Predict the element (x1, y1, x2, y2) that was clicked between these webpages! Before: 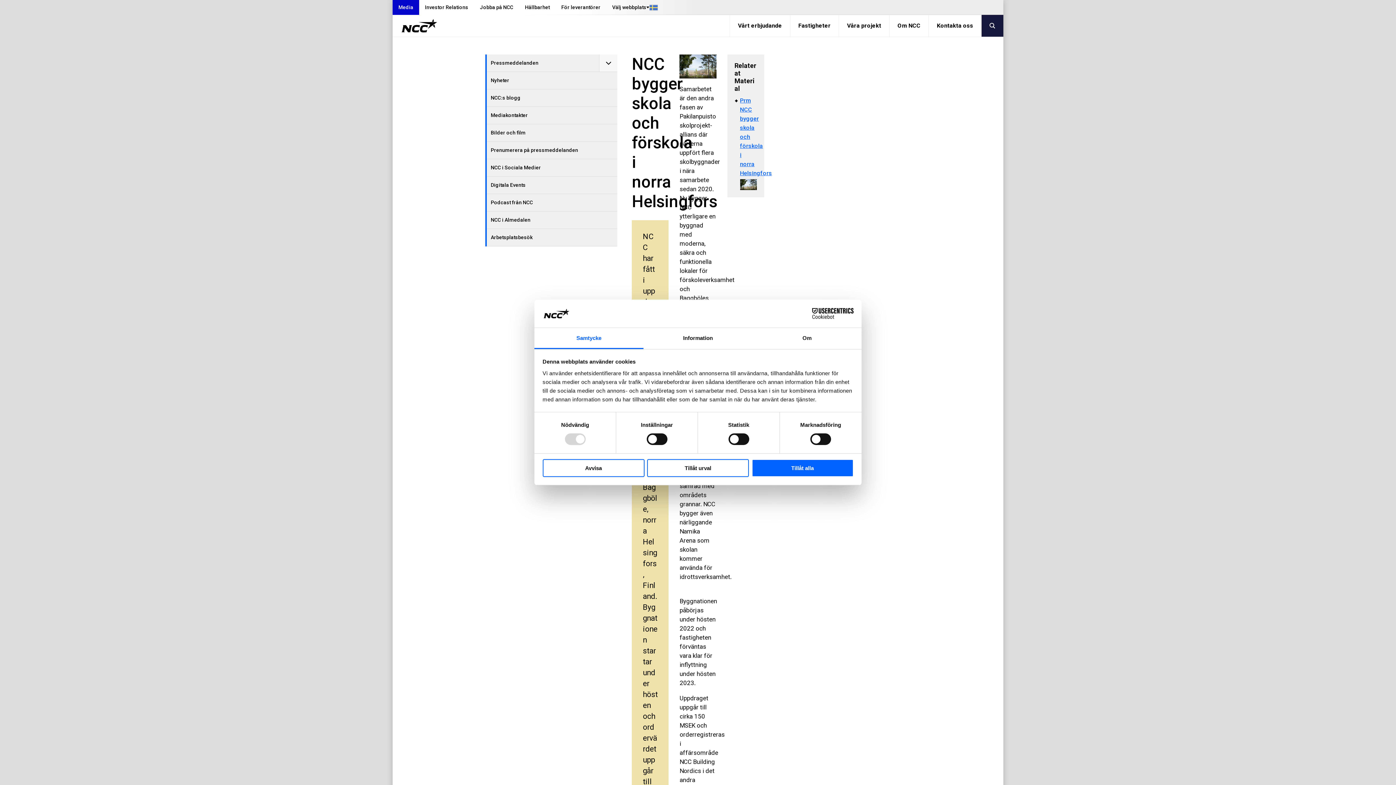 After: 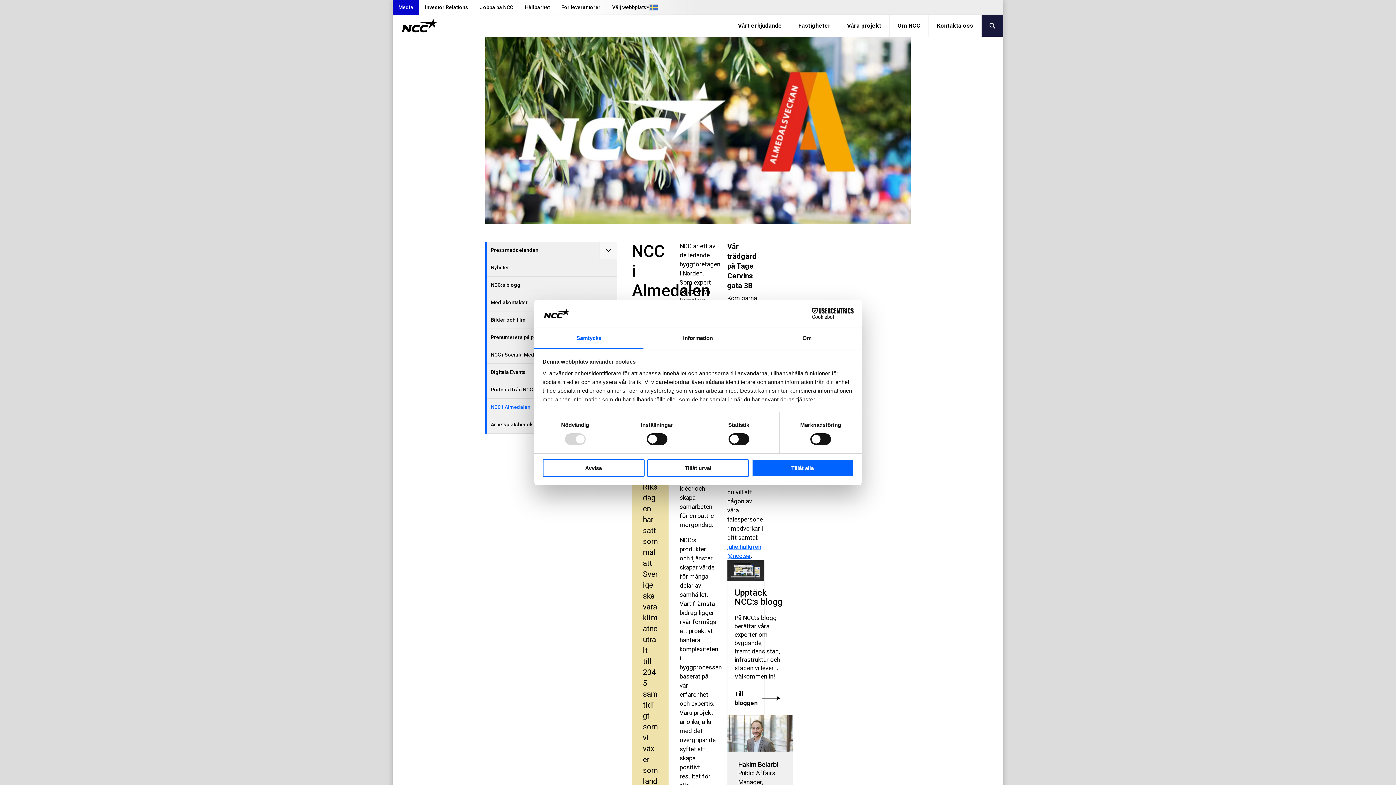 Action: label: NCC i Almedalen bbox: (486, 211, 617, 229)